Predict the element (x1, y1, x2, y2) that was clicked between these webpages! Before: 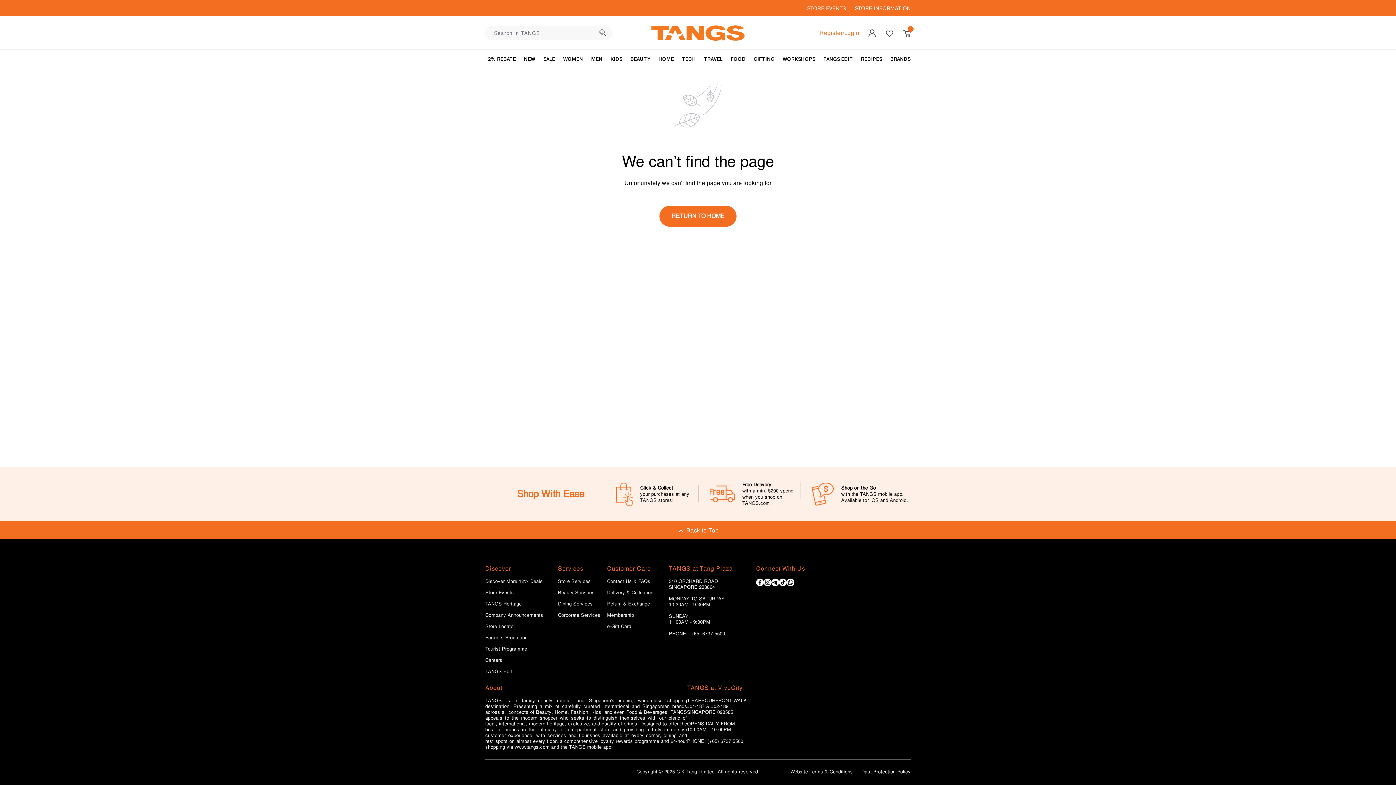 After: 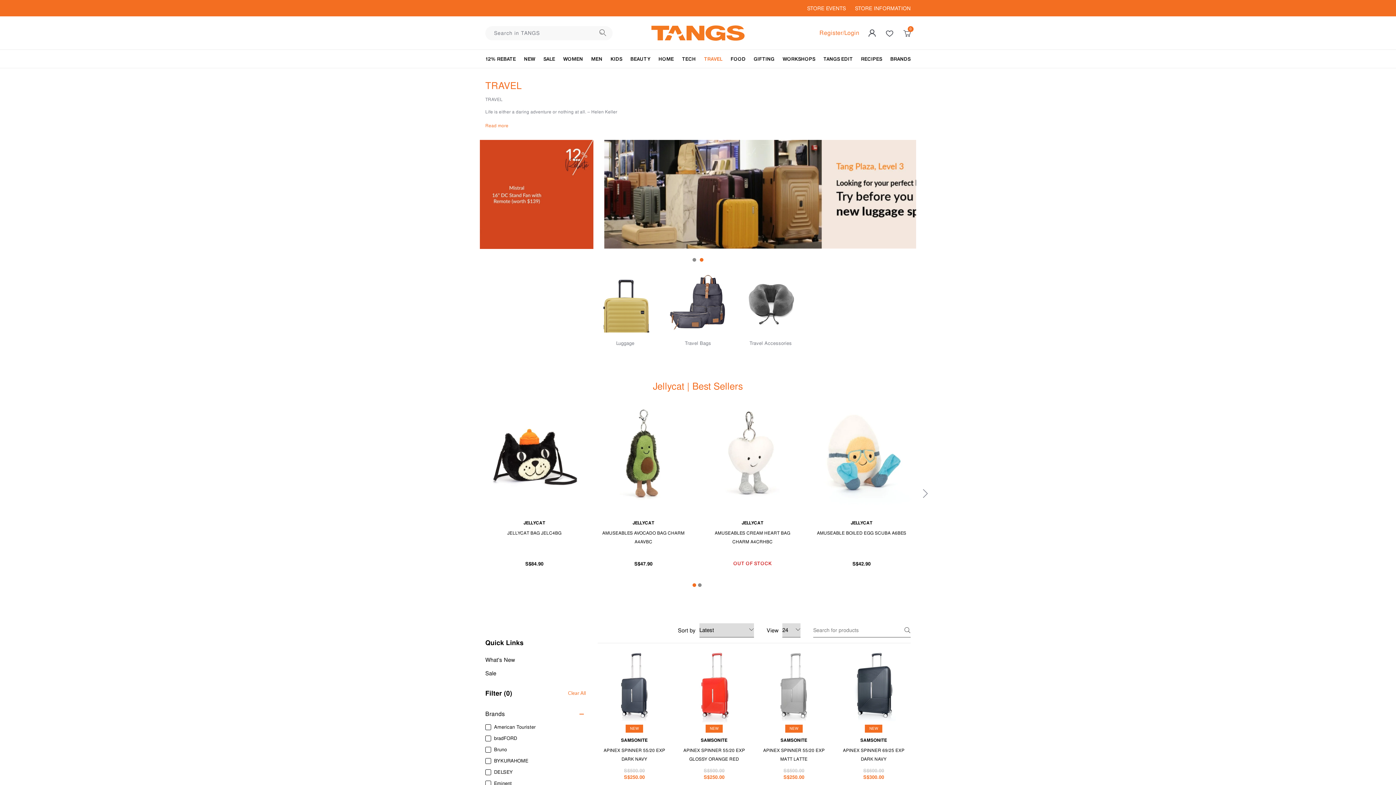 Action: bbox: (702, 49, 724, 68) label: TRAVEL